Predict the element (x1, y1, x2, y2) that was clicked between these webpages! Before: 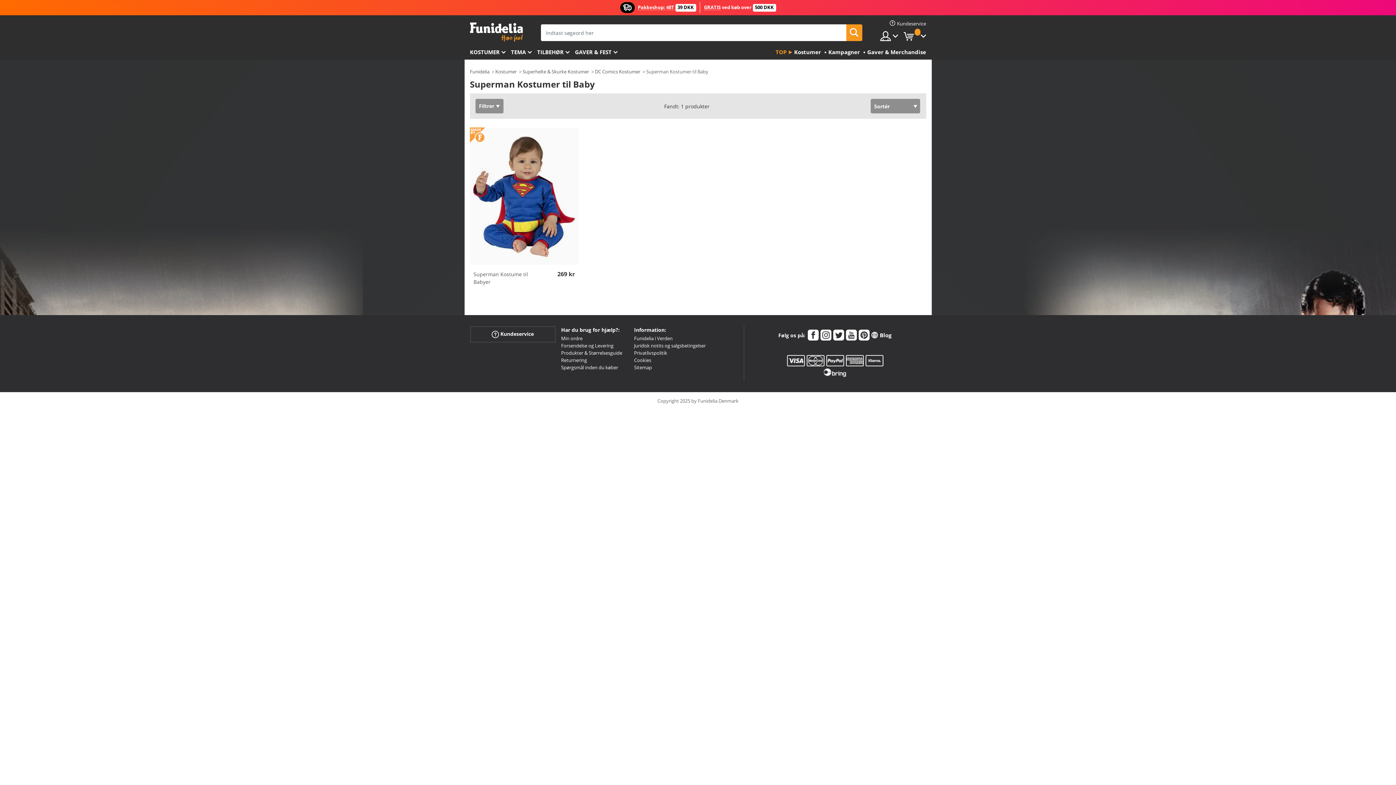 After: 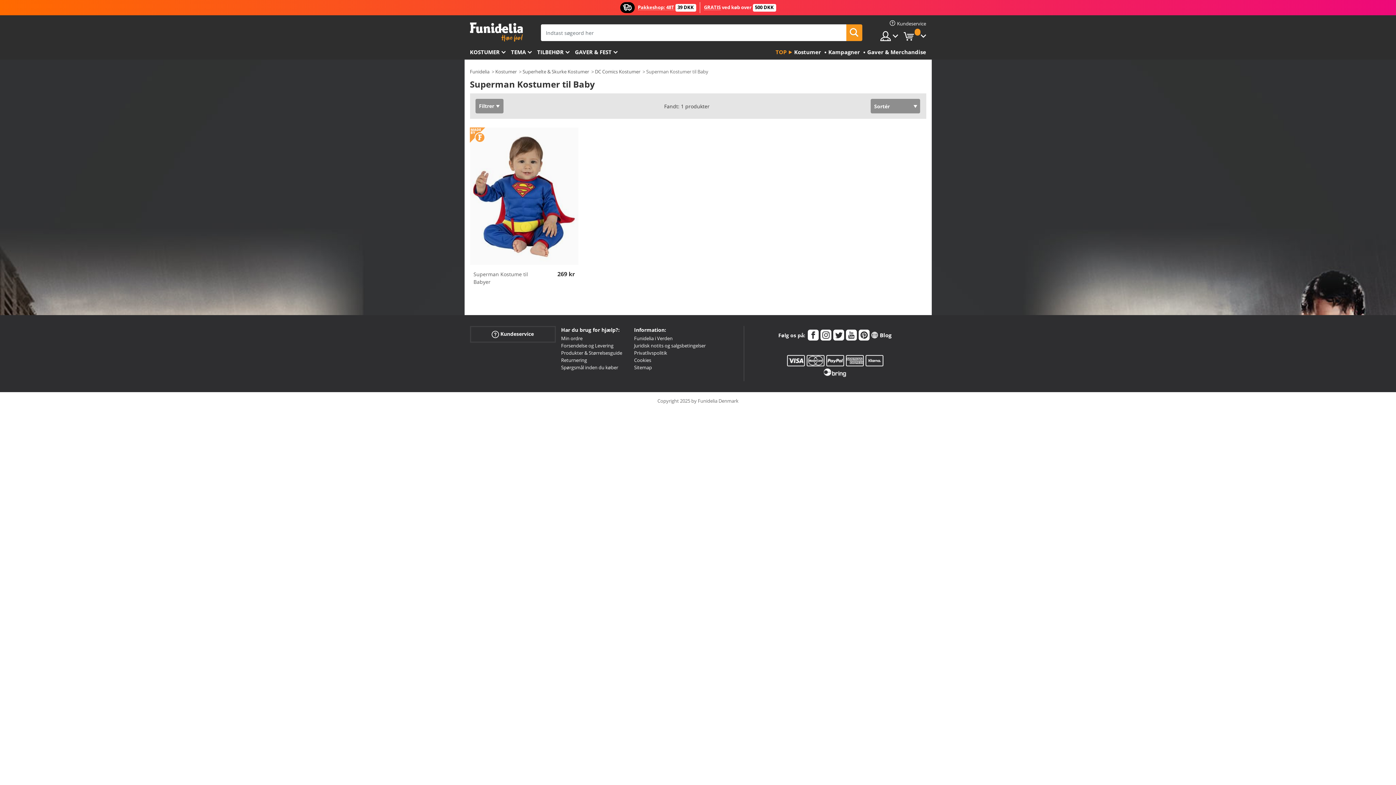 Action: bbox: (775, 45, 792, 59) label: TOP